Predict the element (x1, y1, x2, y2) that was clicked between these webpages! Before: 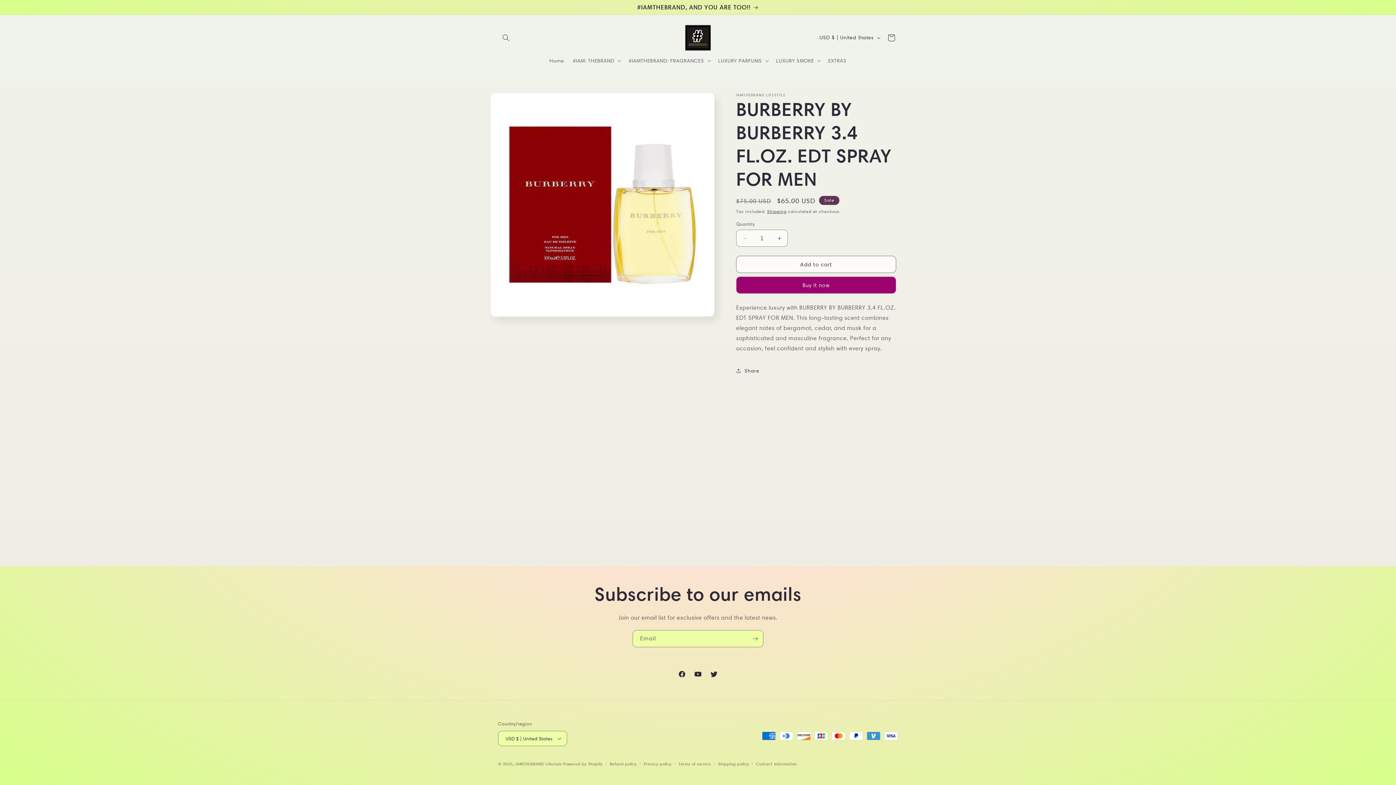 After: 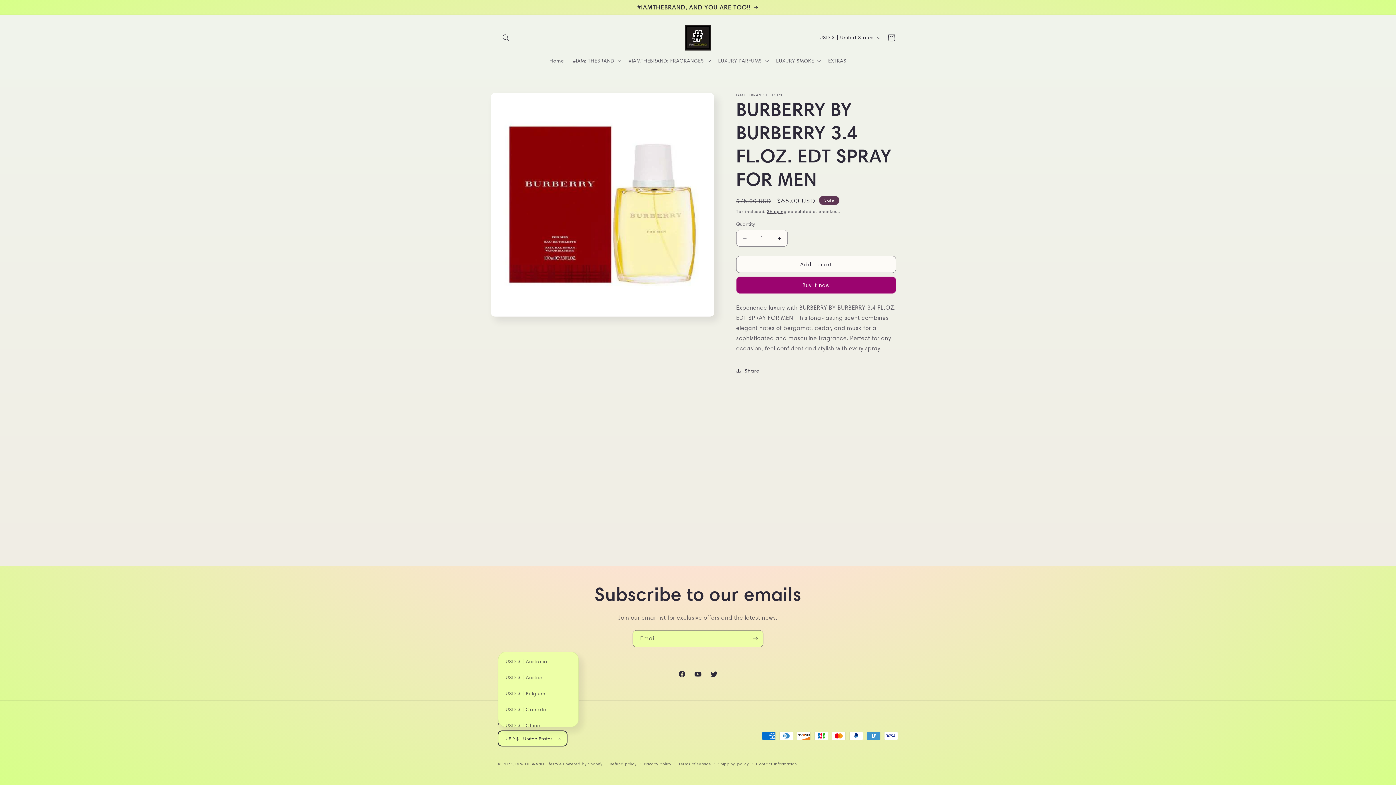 Action: label: USD $ | United States bbox: (498, 731, 567, 746)